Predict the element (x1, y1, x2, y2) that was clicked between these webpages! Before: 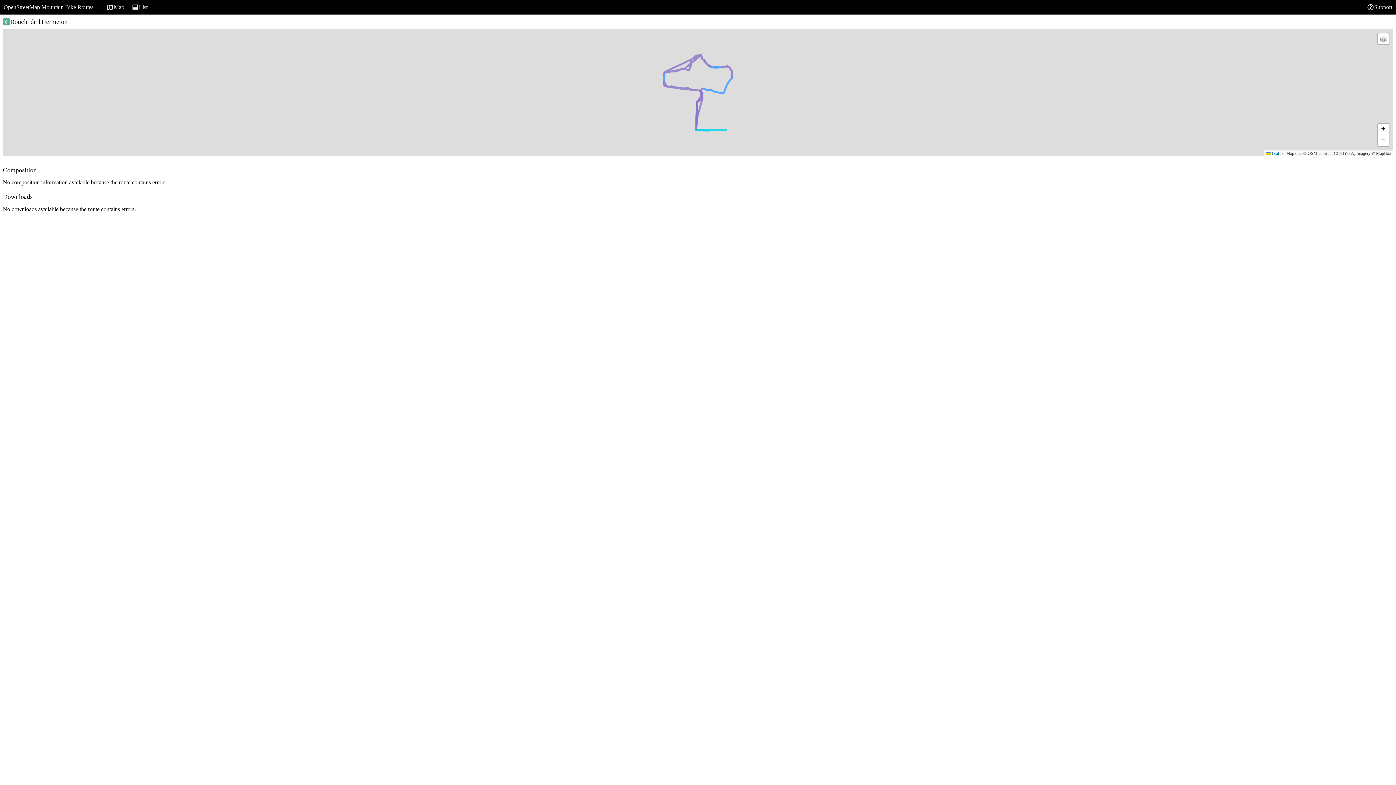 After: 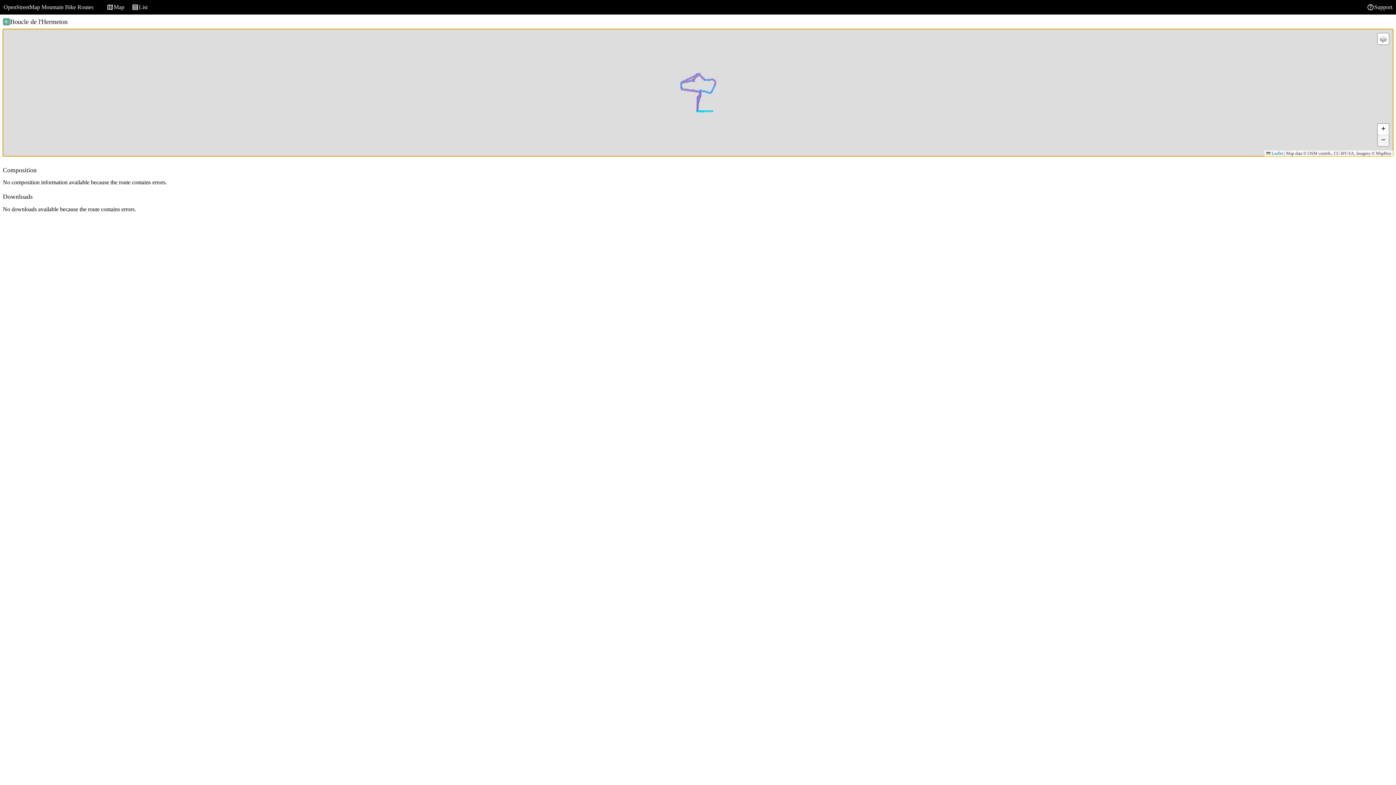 Action: label: Zoom out bbox: (1378, 135, 1389, 146)